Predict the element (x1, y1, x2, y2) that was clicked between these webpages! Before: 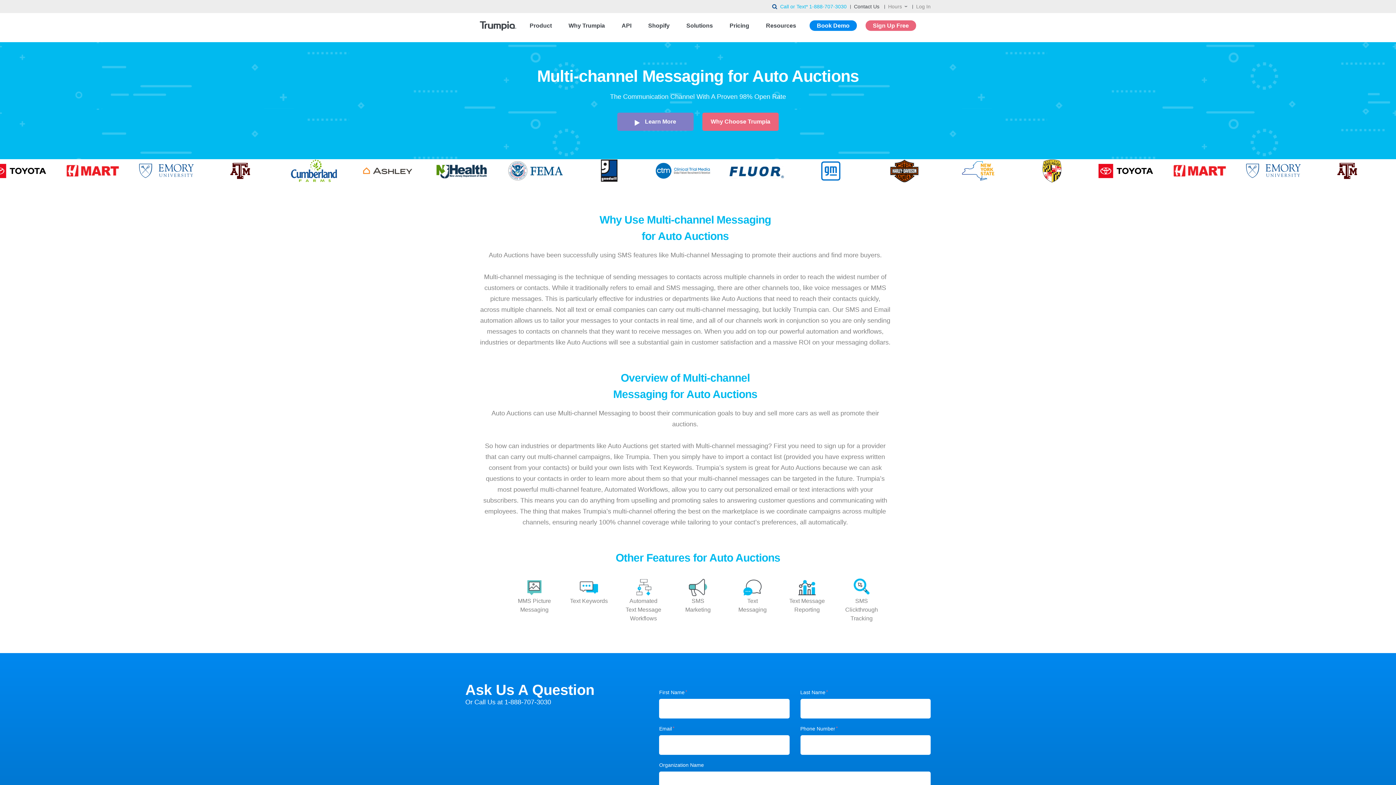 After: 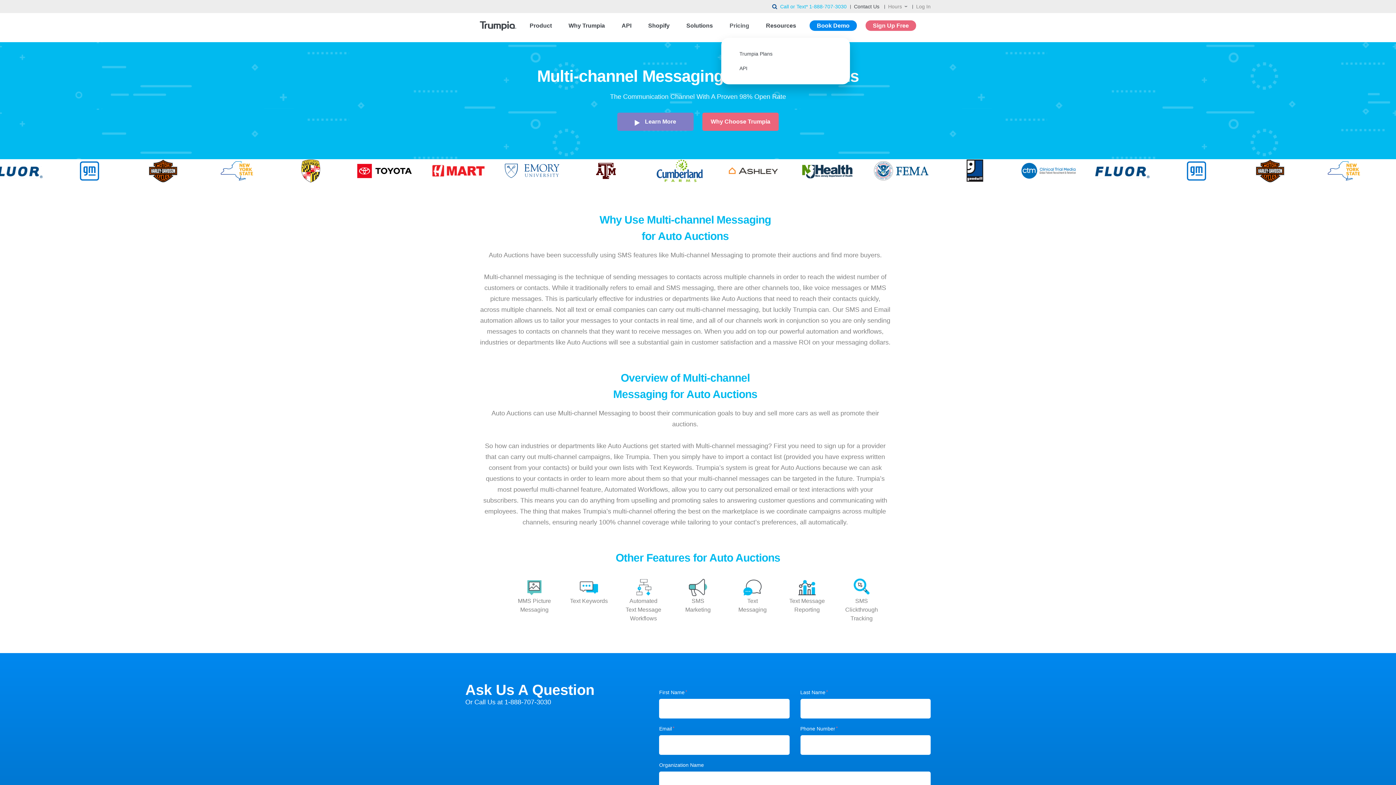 Action: label: Pricing bbox: (721, 13, 757, 38)